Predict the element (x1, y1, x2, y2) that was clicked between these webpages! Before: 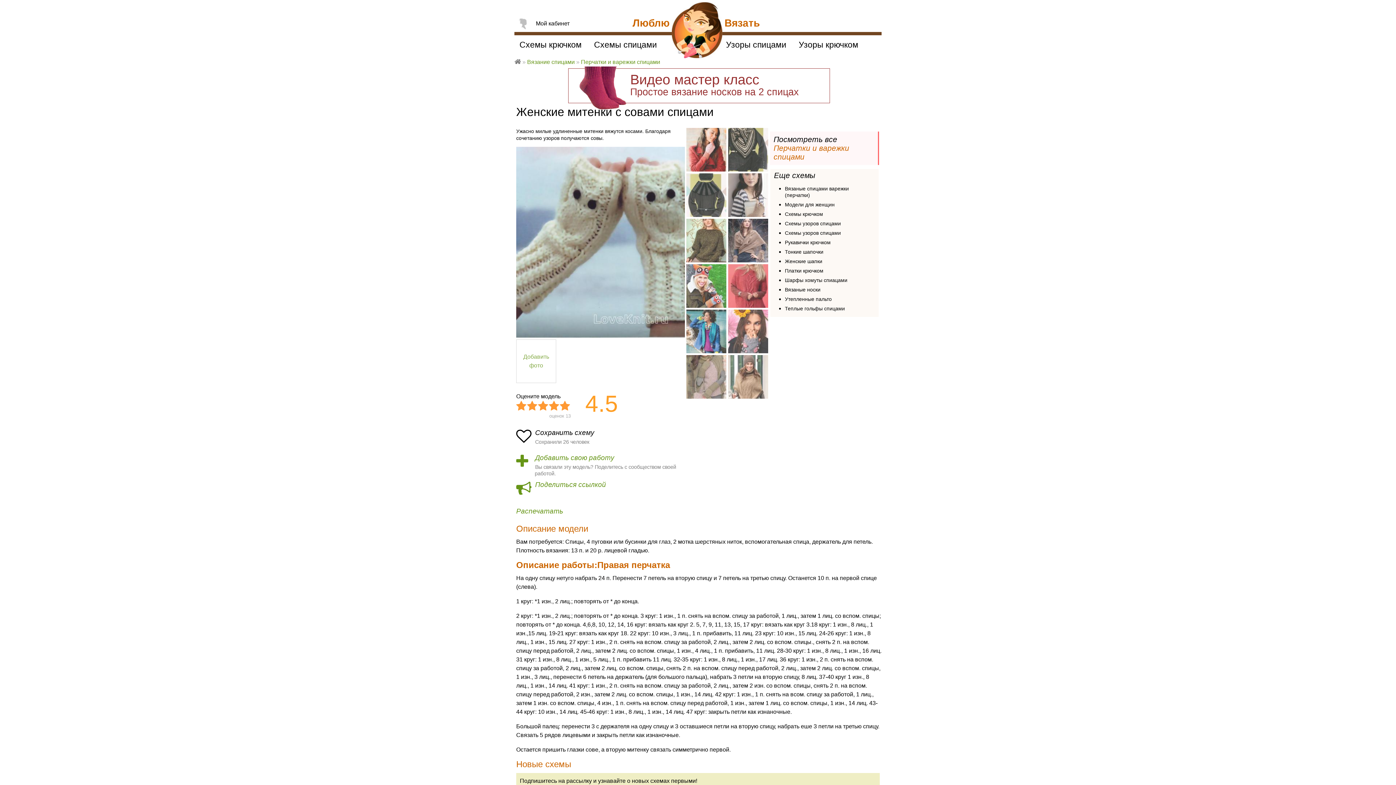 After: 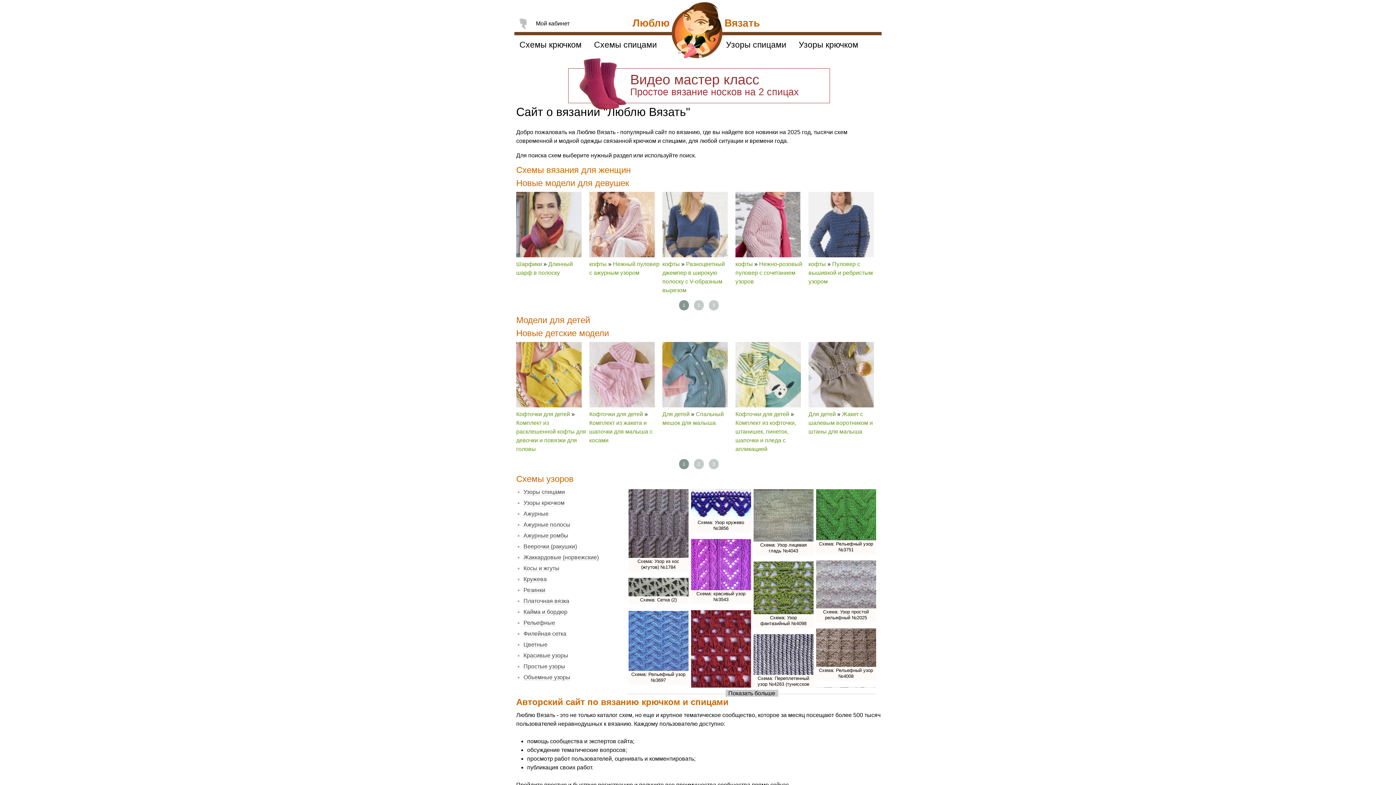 Action: bbox: (672, 2, 722, 60)